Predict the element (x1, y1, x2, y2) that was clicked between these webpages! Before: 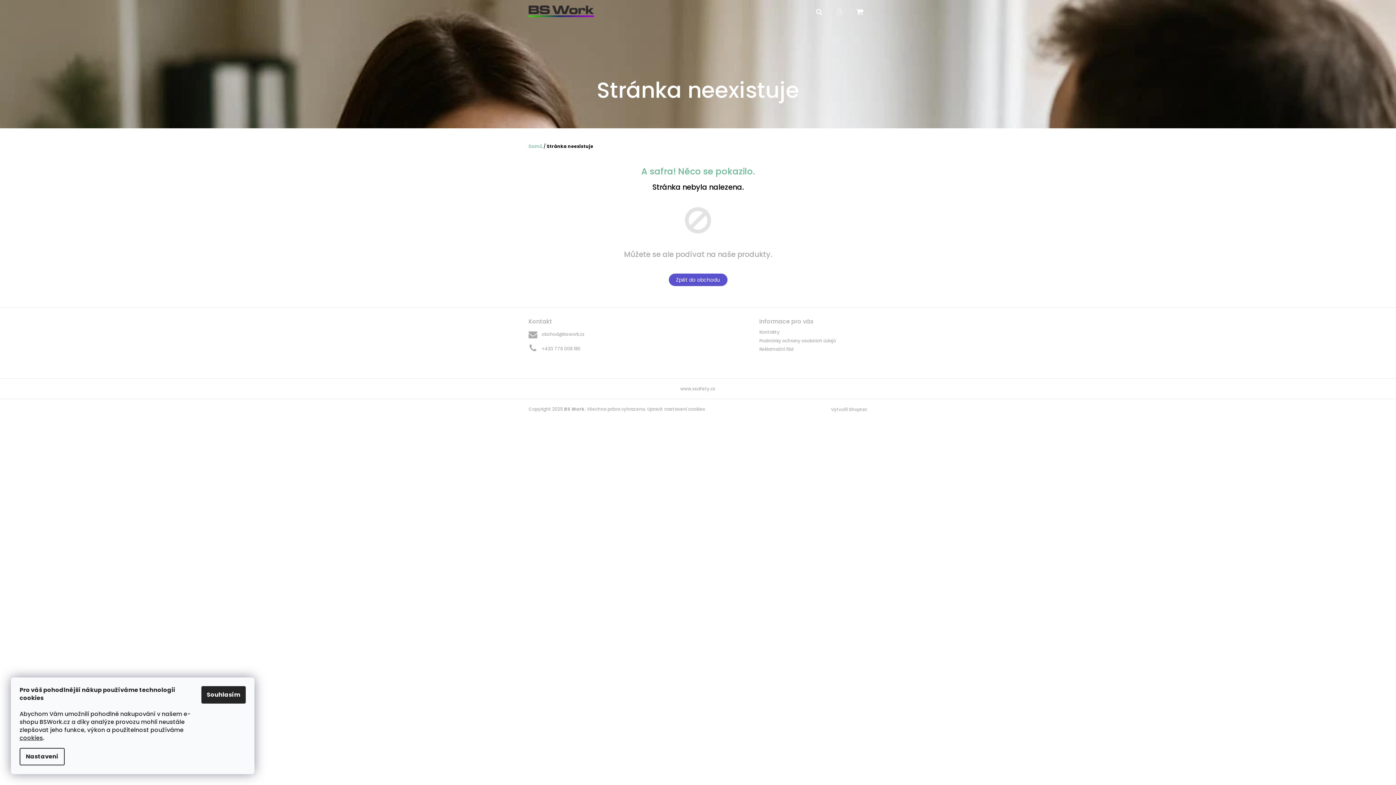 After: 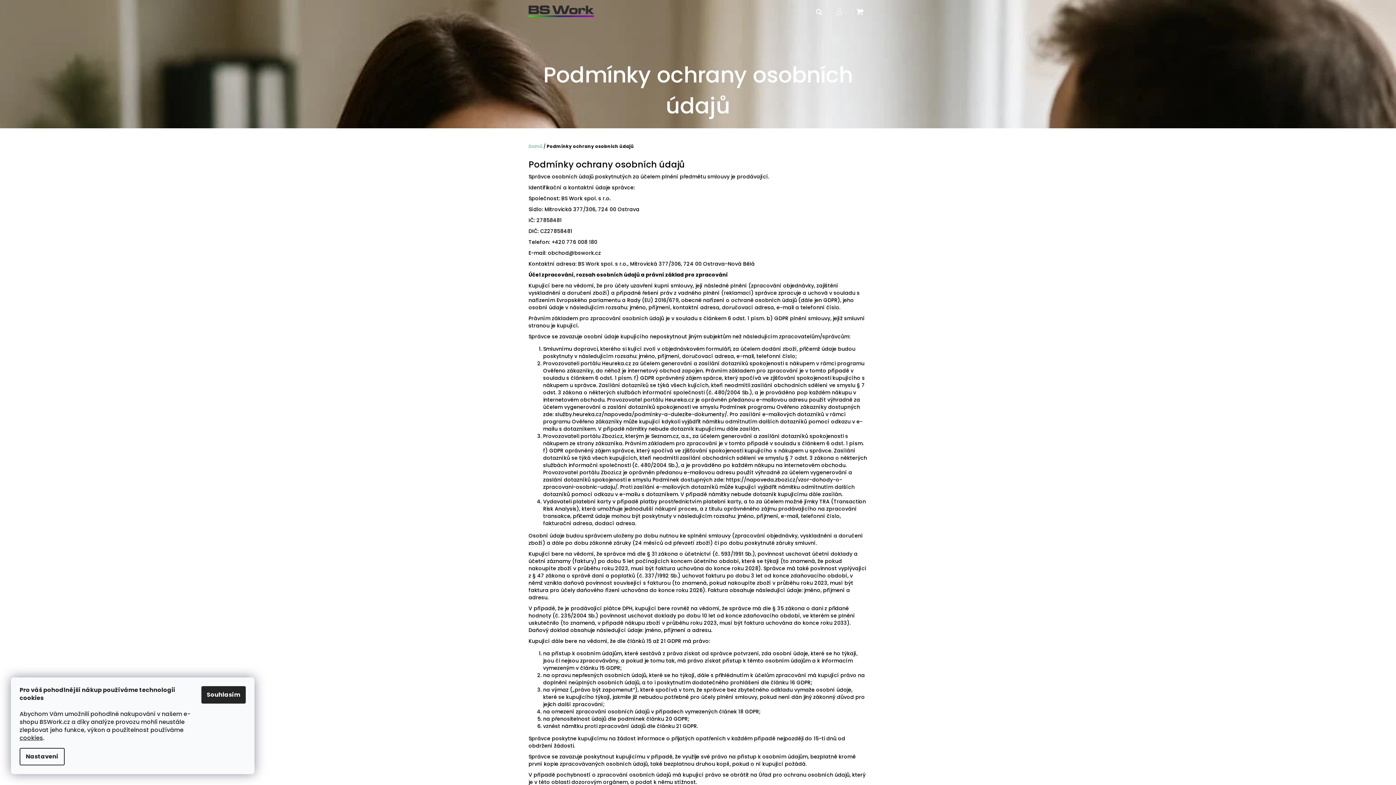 Action: label: Podmínky ochrany osobních údajů bbox: (759, 336, 836, 345)